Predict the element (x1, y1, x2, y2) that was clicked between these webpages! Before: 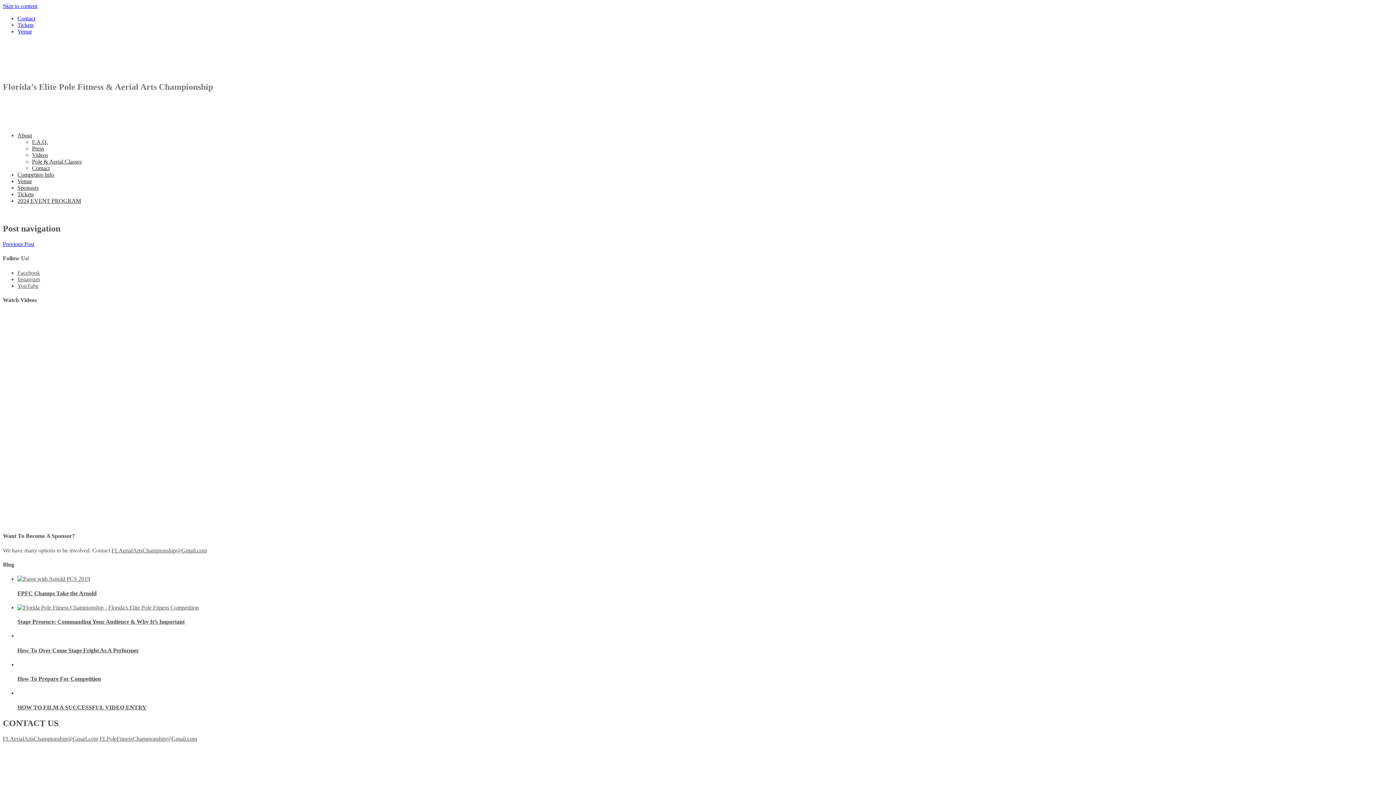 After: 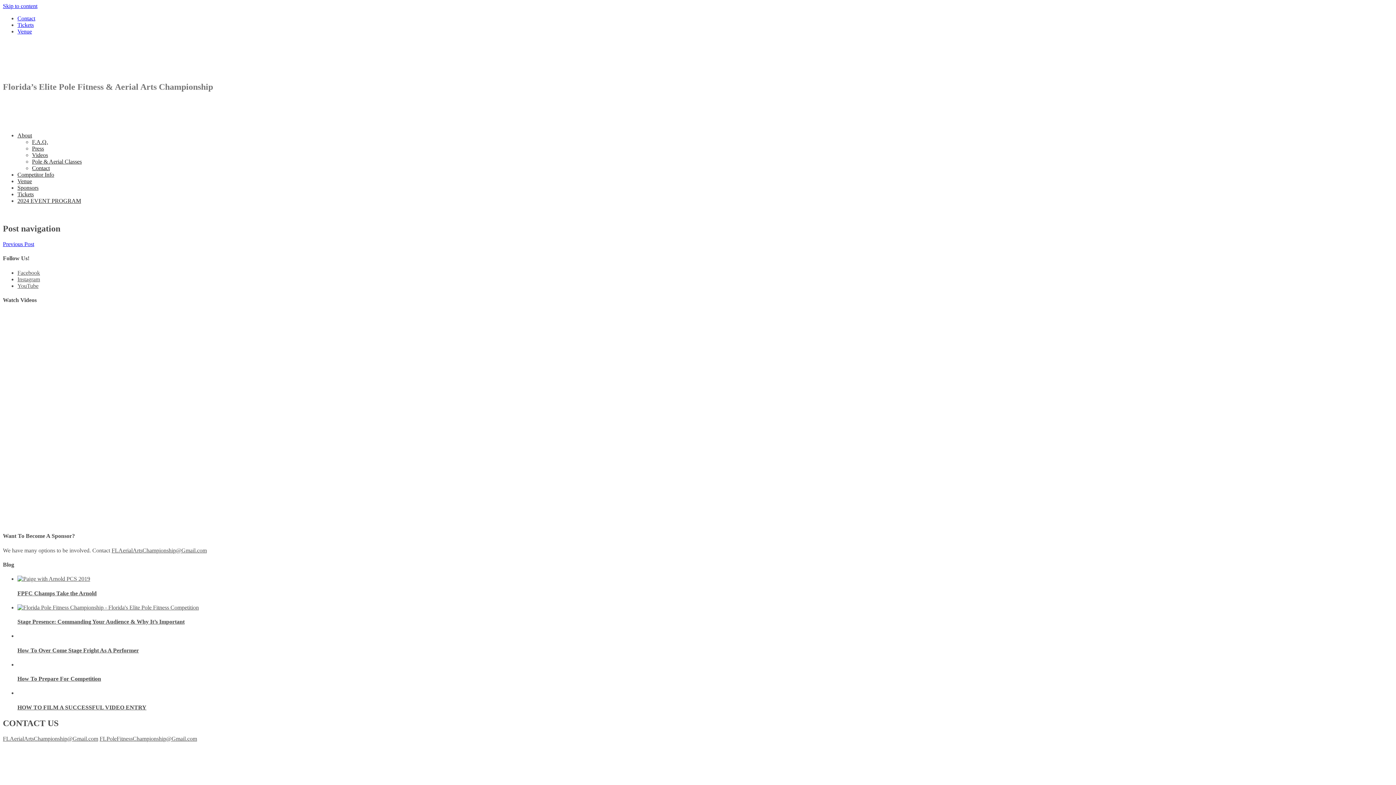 Action: label: FLPoleFitnessChampionship@Gmail.com bbox: (99, 735, 197, 742)